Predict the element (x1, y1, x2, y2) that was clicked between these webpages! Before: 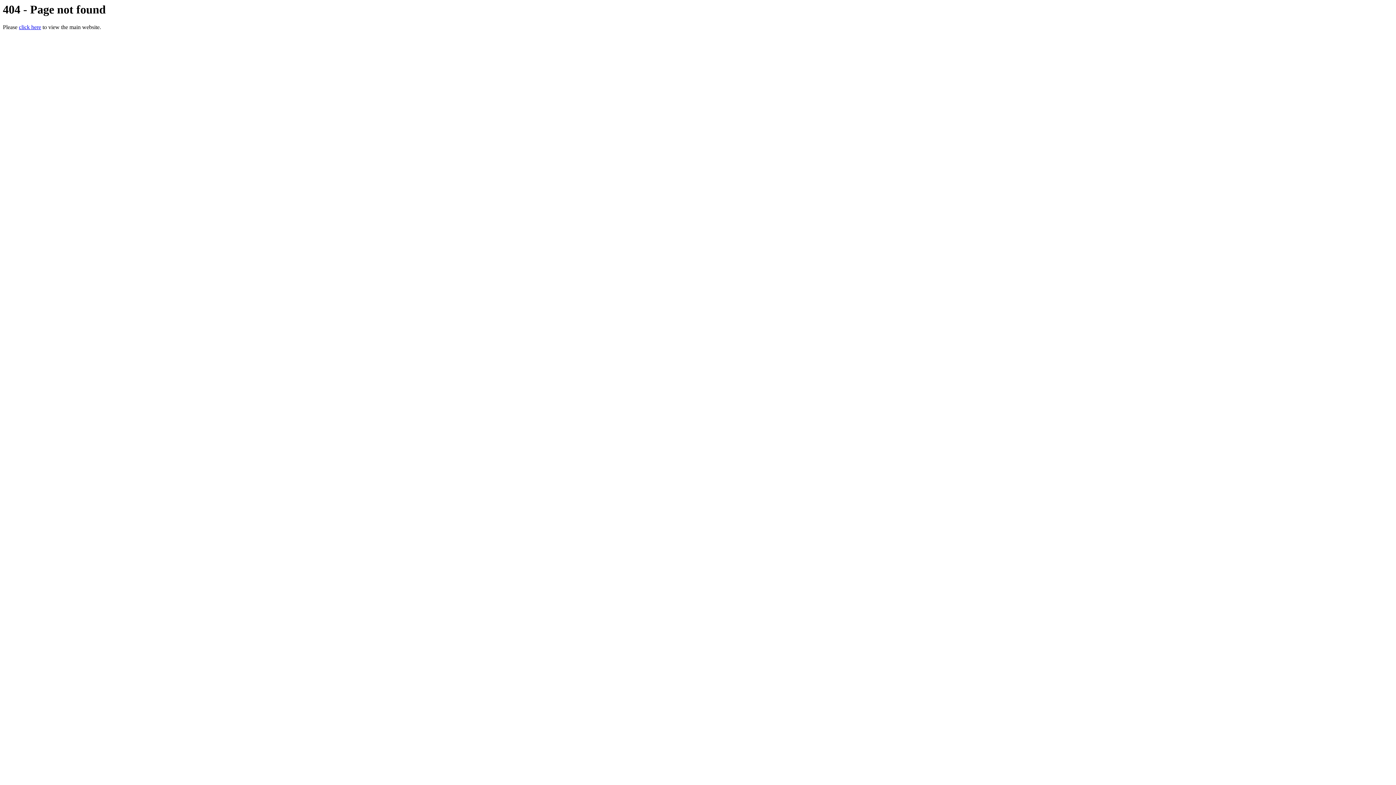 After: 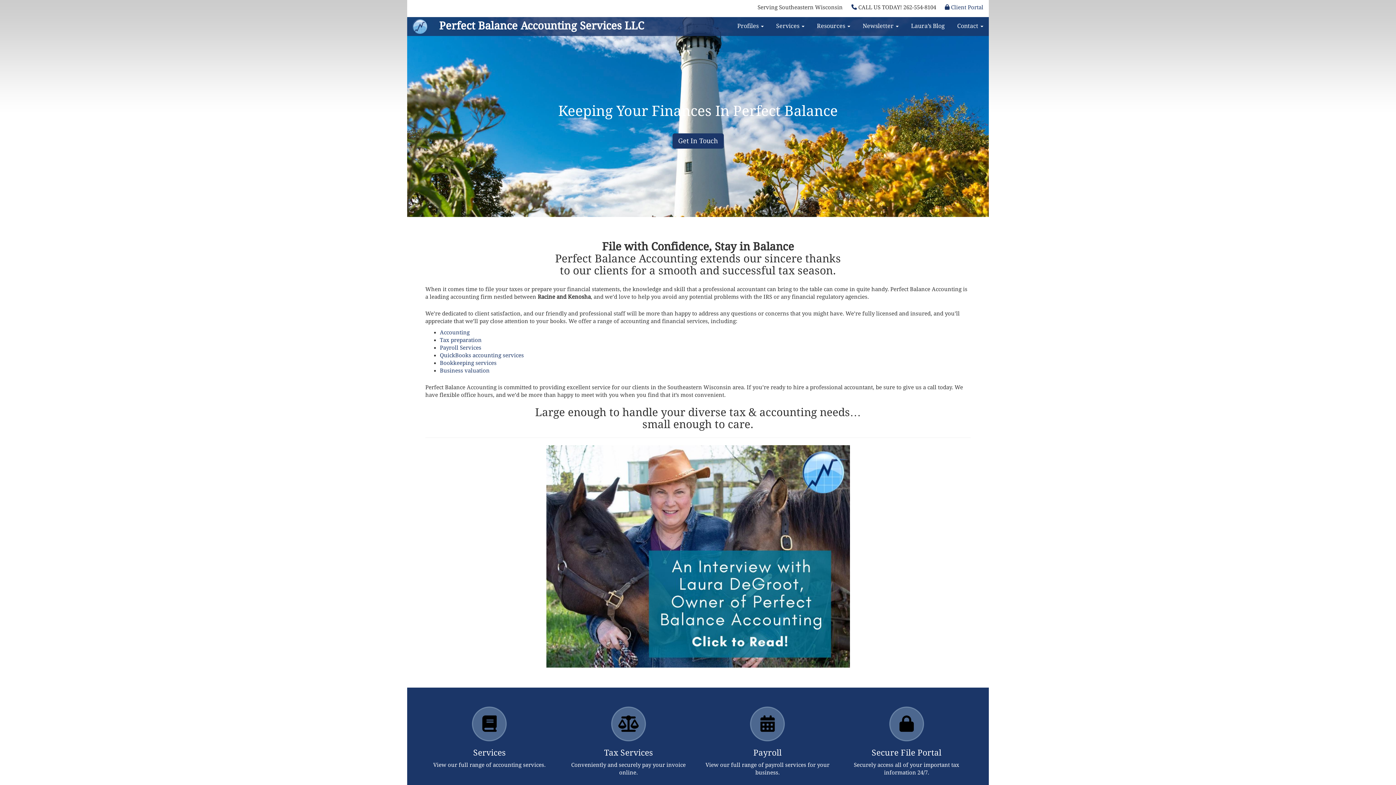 Action: bbox: (18, 24, 41, 30) label: click here